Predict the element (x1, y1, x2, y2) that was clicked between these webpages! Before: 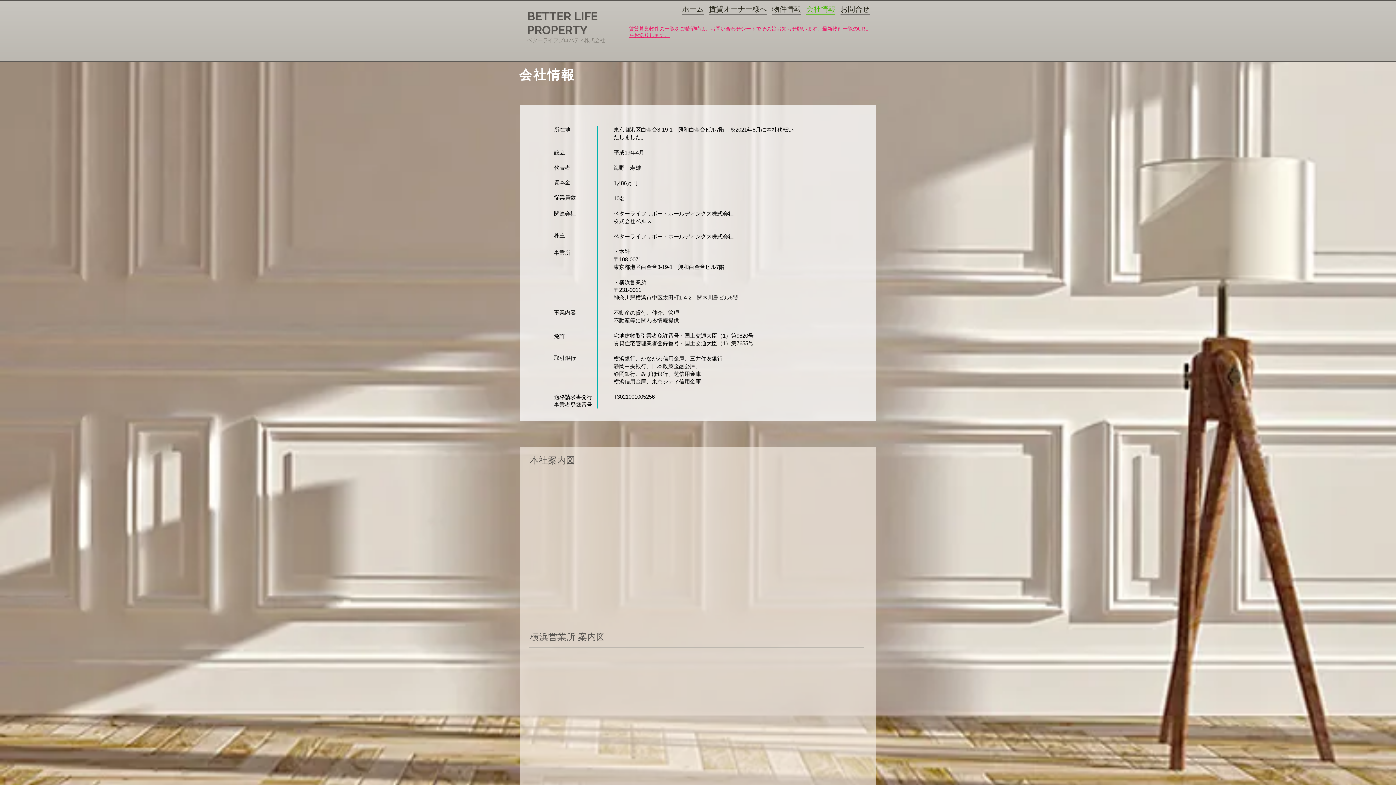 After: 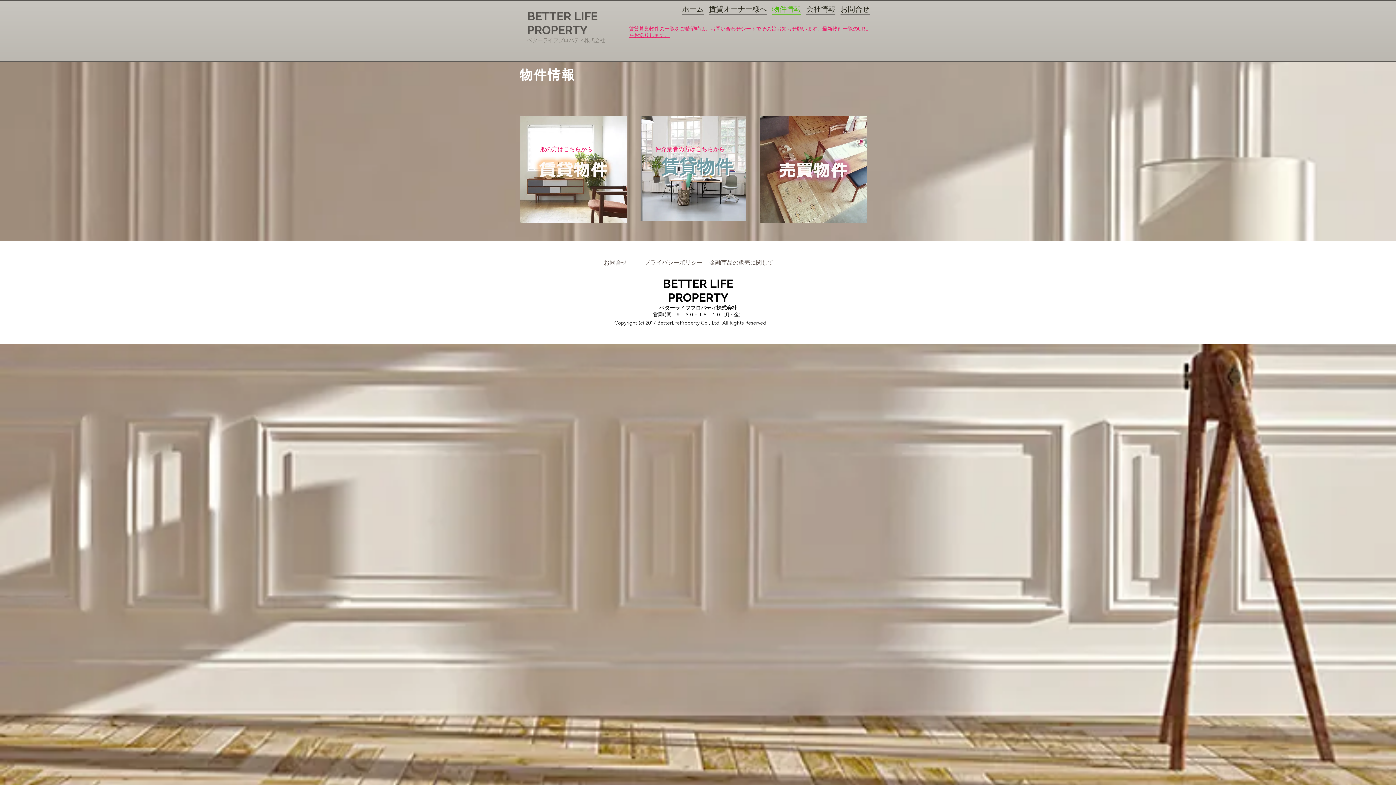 Action: label: 物件情報 bbox: (769, 3, 804, 12)